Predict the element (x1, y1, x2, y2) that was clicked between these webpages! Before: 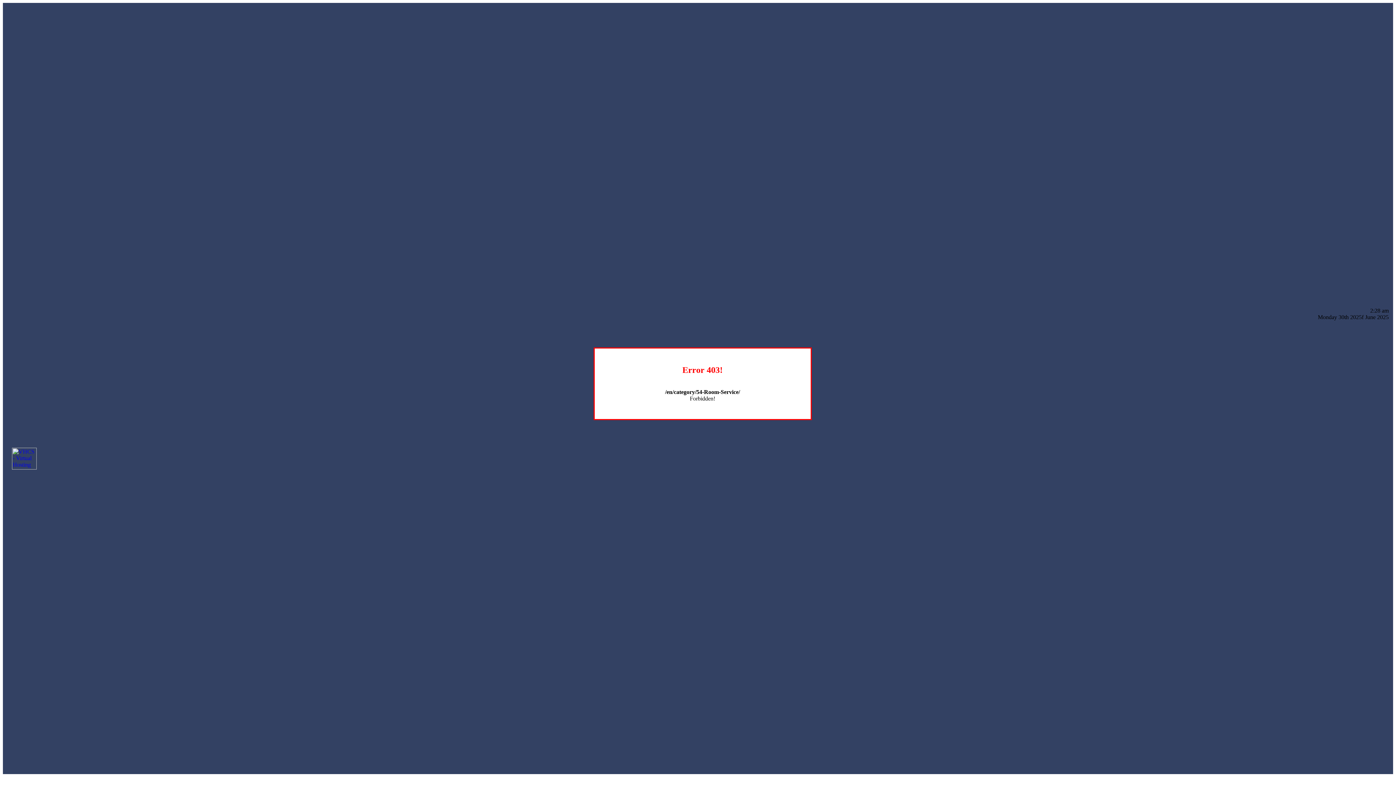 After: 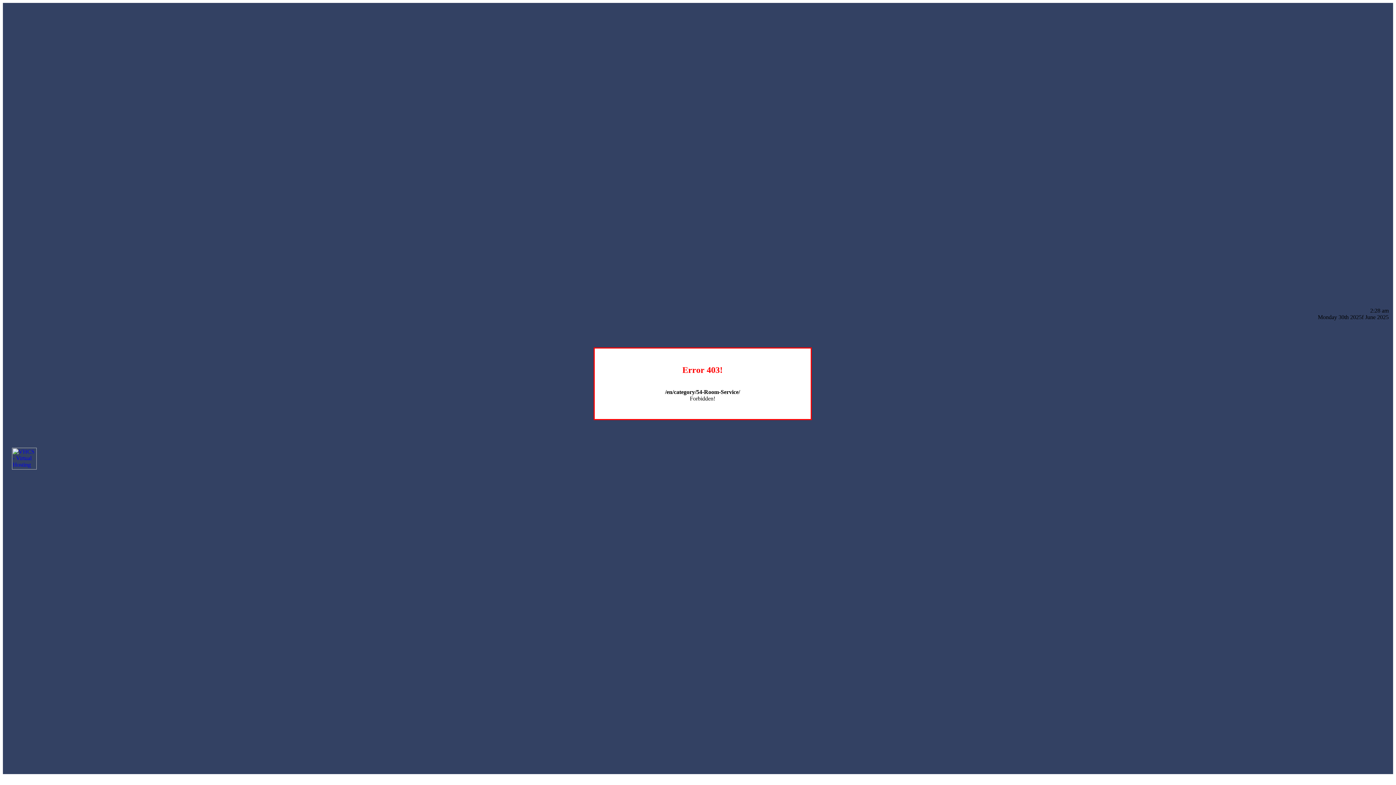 Action: bbox: (12, 464, 36, 470)